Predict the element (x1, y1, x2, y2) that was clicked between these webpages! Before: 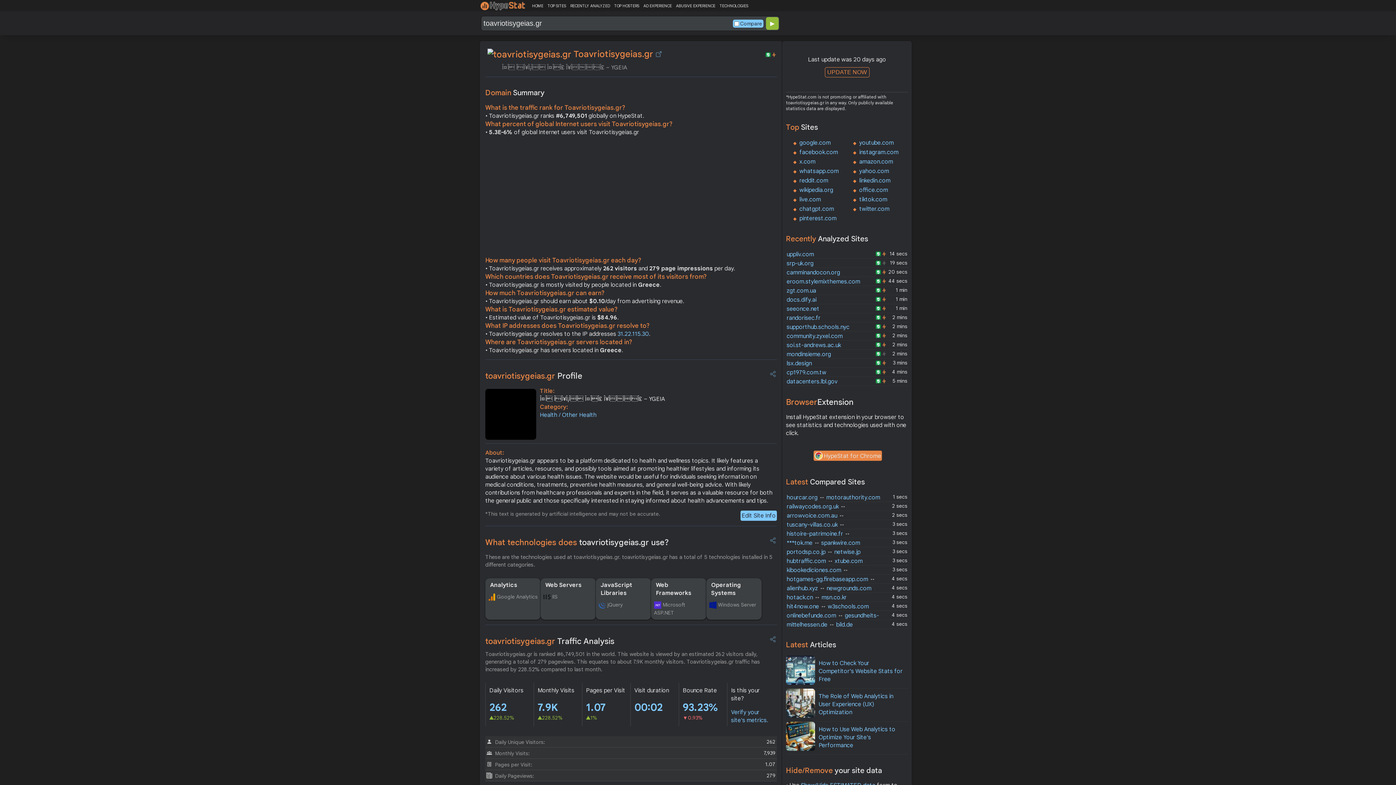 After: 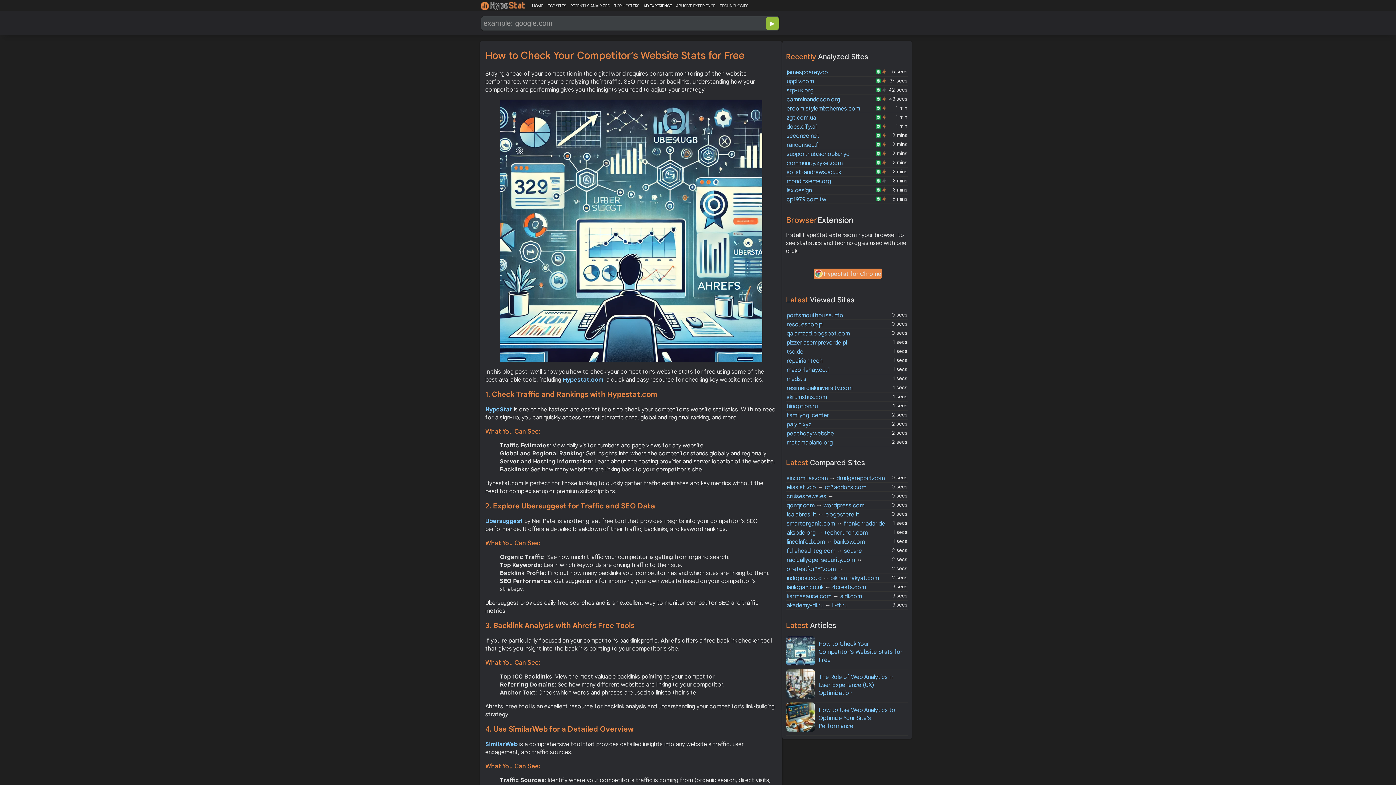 Action: bbox: (786, 666, 815, 673)